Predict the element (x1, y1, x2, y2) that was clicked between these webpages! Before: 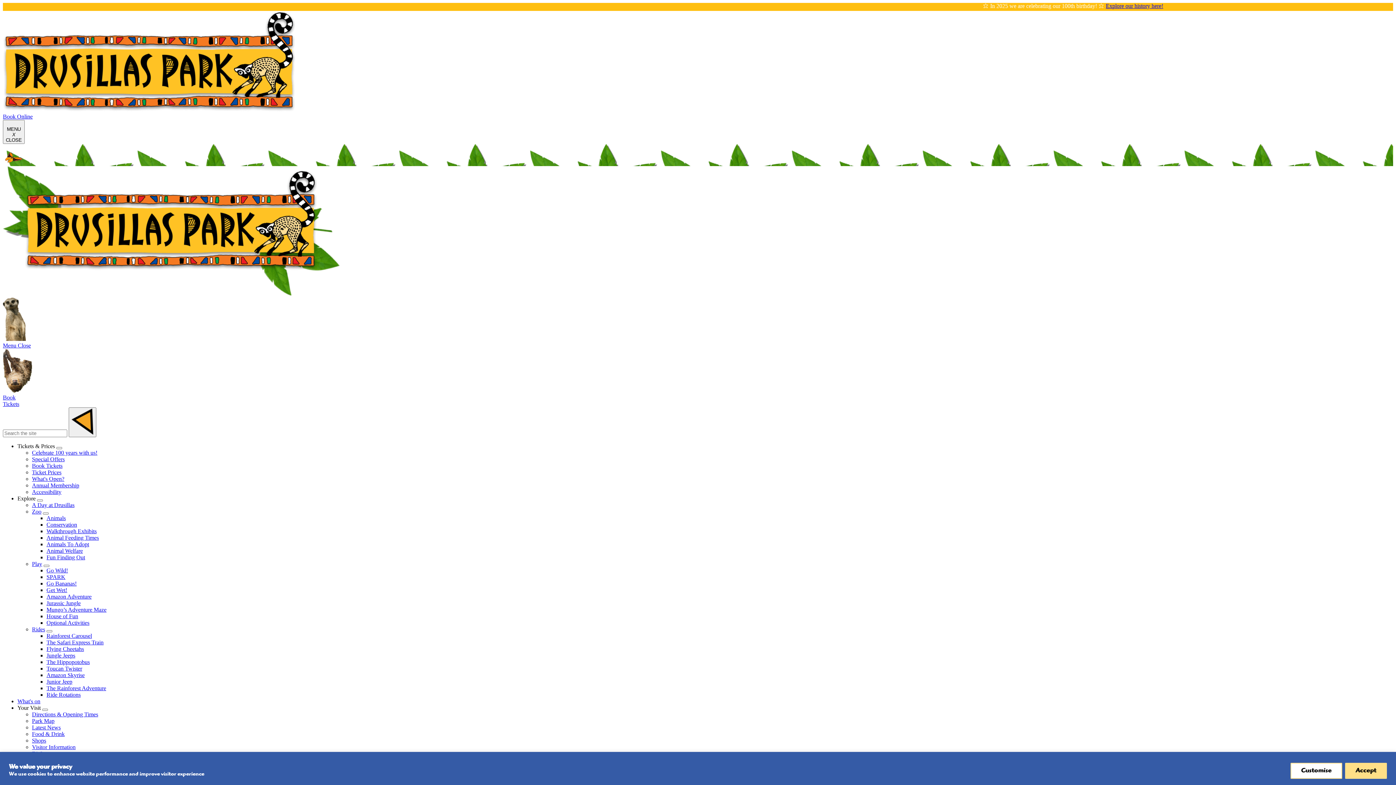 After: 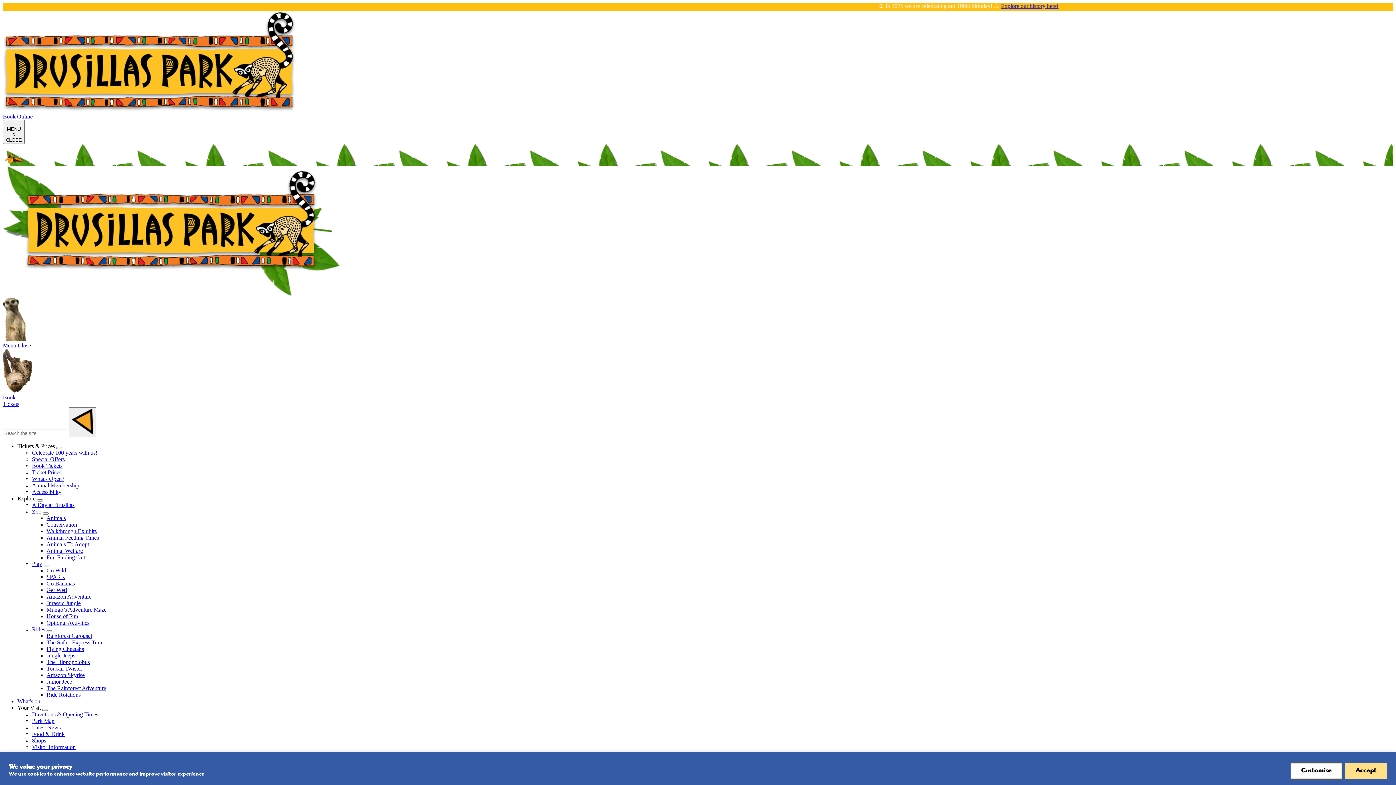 Action: bbox: (32, 626, 45, 632) label: Rides